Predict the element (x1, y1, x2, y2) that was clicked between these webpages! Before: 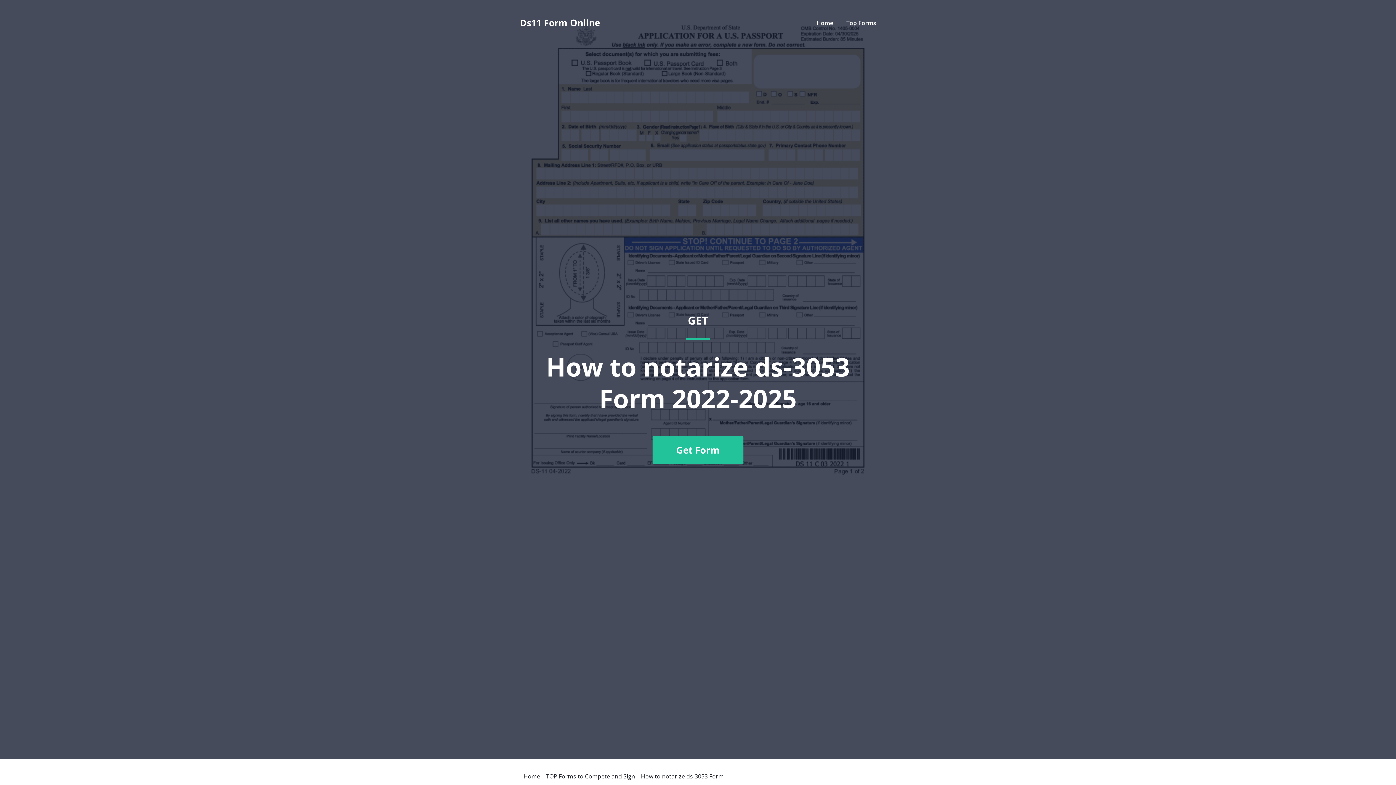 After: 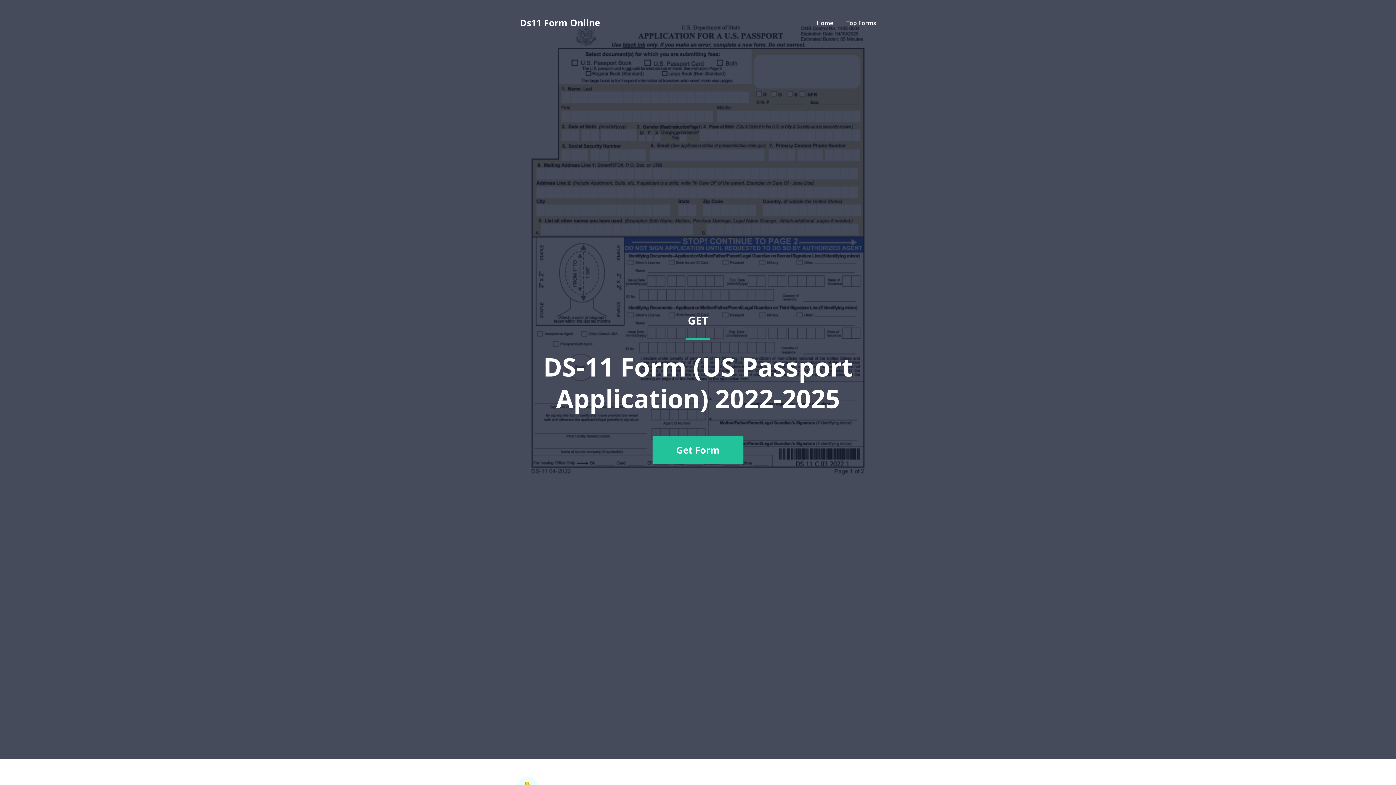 Action: label: Home bbox: (523, 773, 540, 779)